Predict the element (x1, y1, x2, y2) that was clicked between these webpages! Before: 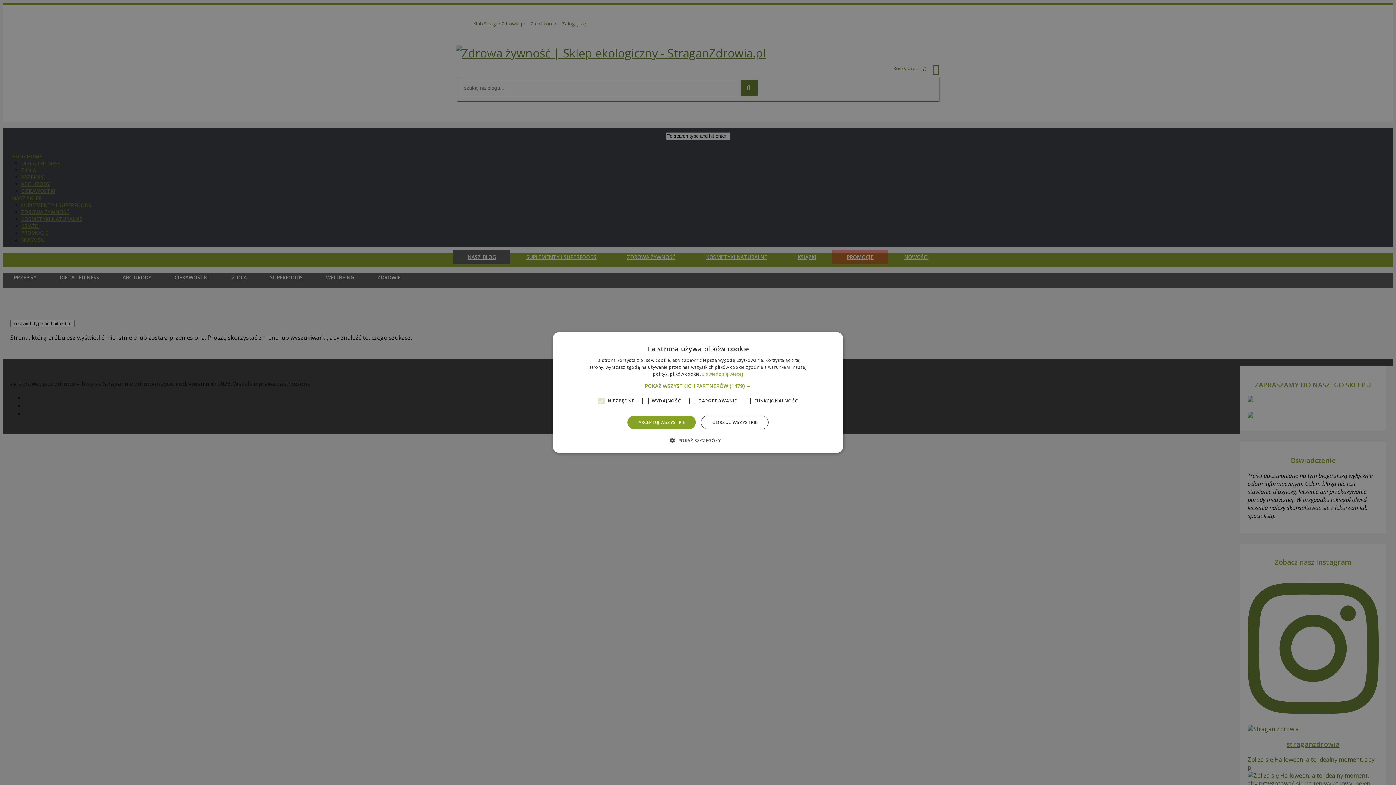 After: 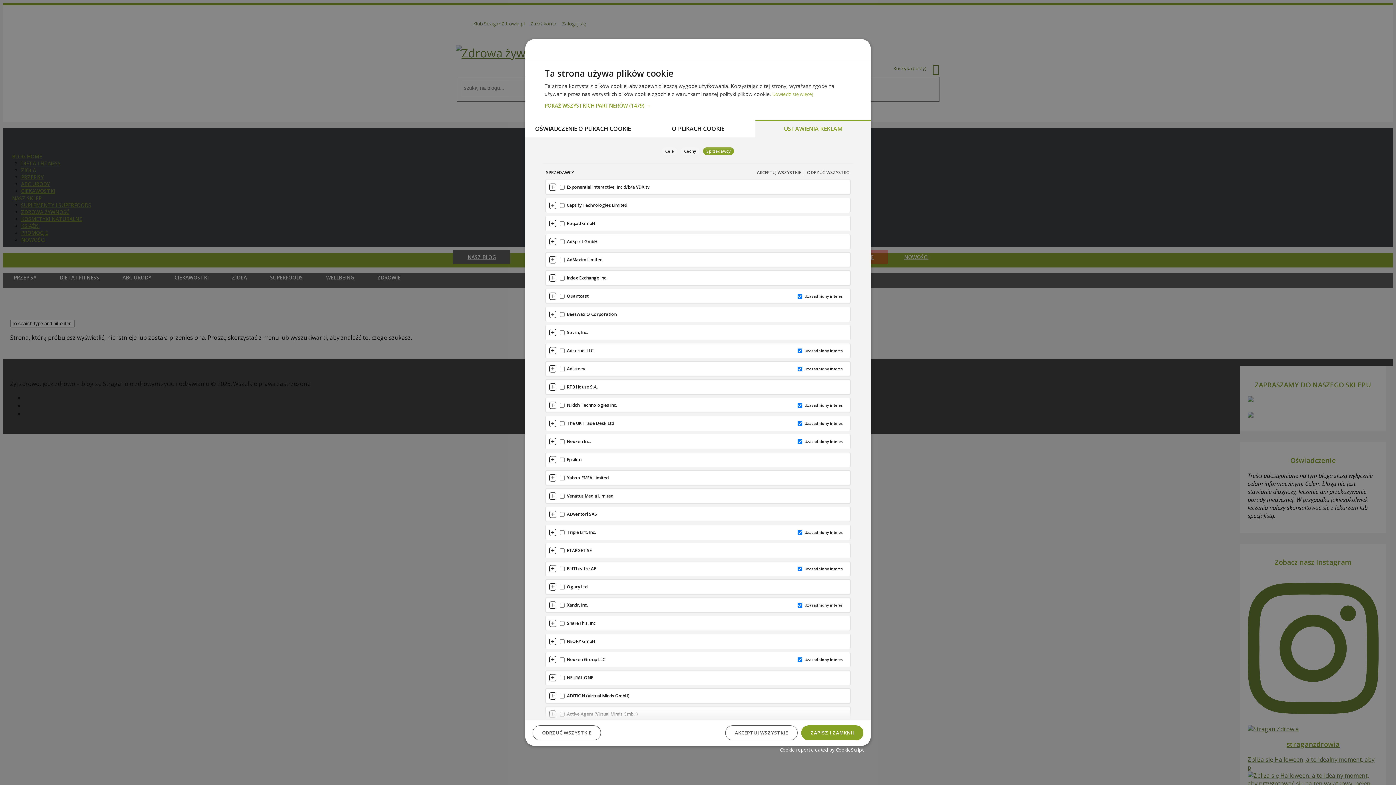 Action: label: POKAŻ WSZYSTKICH PARTNERÓW (1479) → bbox: (645, 383, 751, 389)